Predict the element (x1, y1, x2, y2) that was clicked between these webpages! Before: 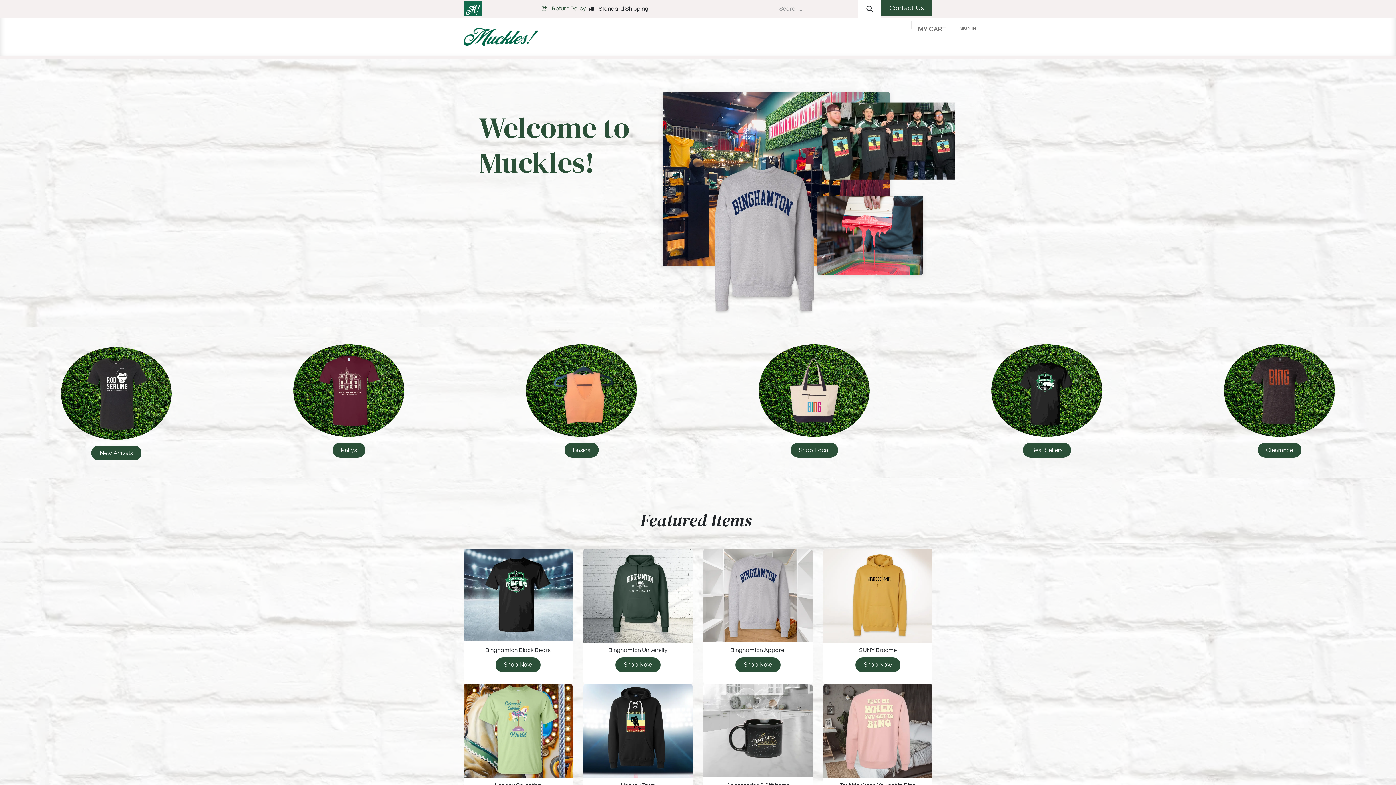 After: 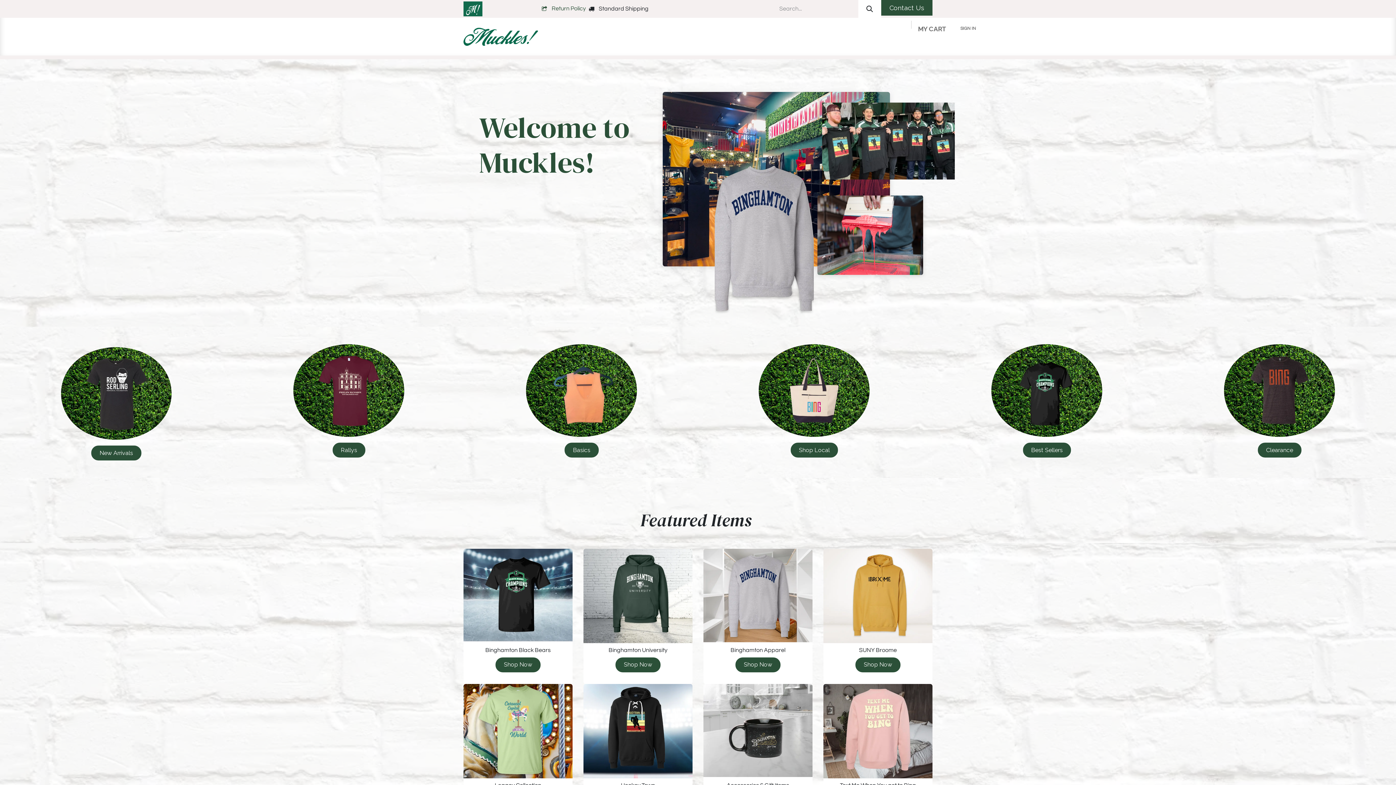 Action: bbox: (546, 37, 577, 52) label: Home